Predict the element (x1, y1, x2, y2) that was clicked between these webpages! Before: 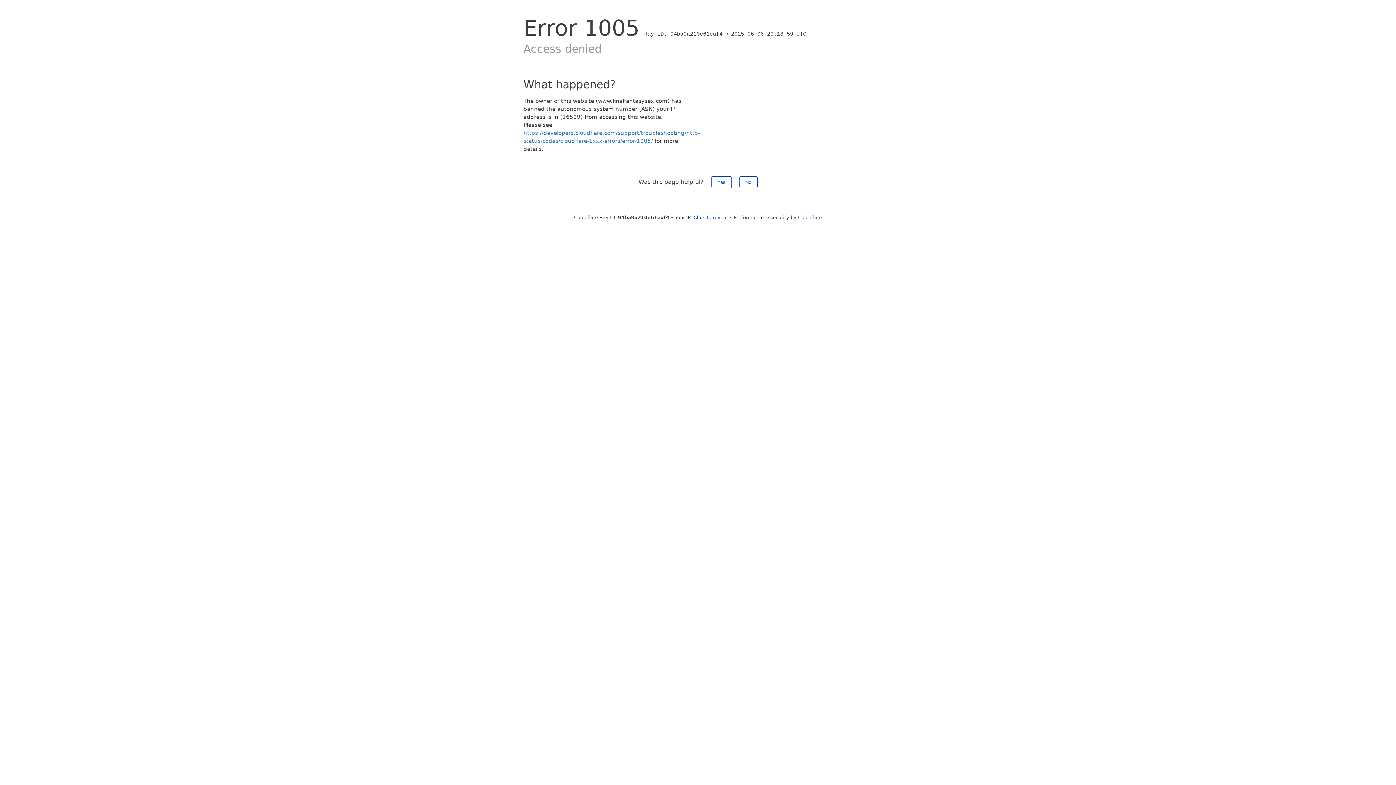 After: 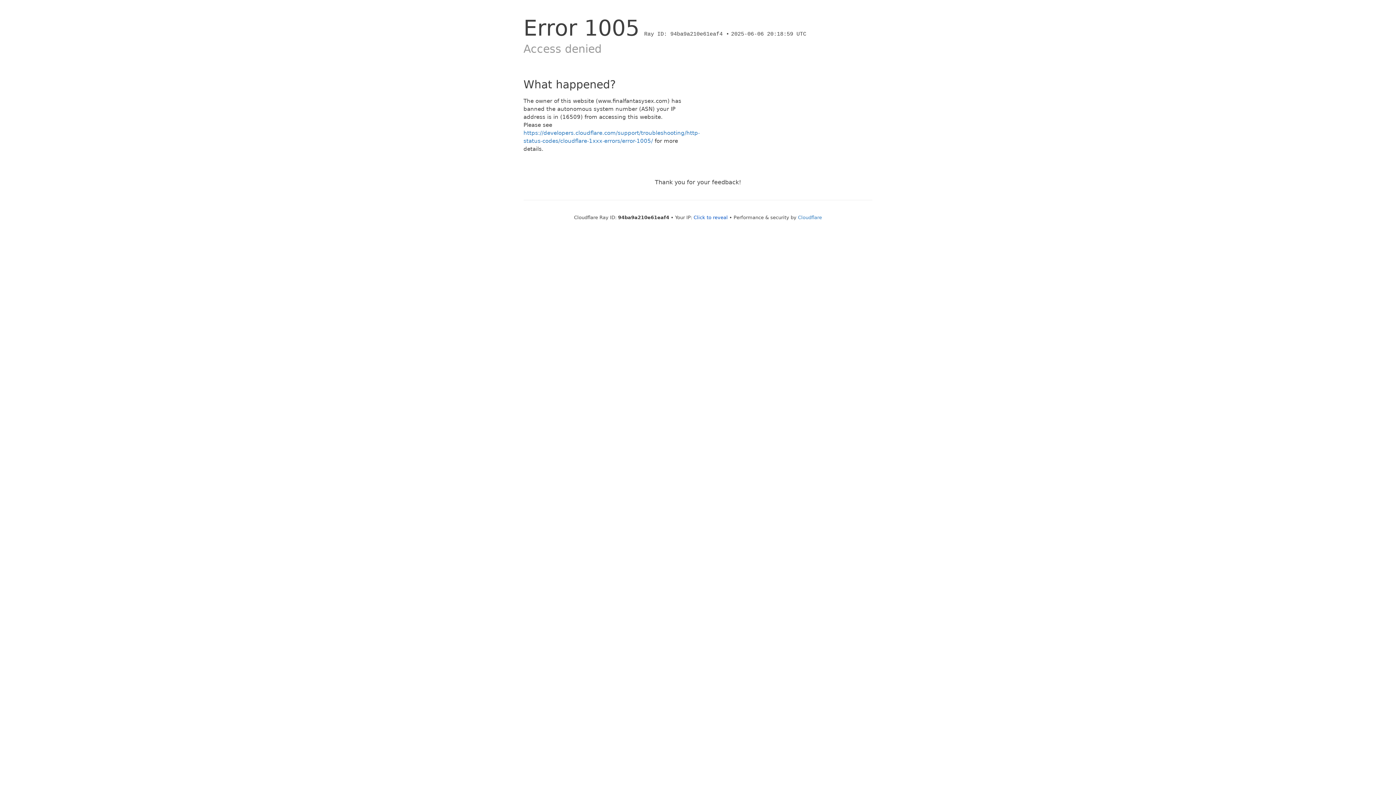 Action: bbox: (739, 176, 757, 188) label: No